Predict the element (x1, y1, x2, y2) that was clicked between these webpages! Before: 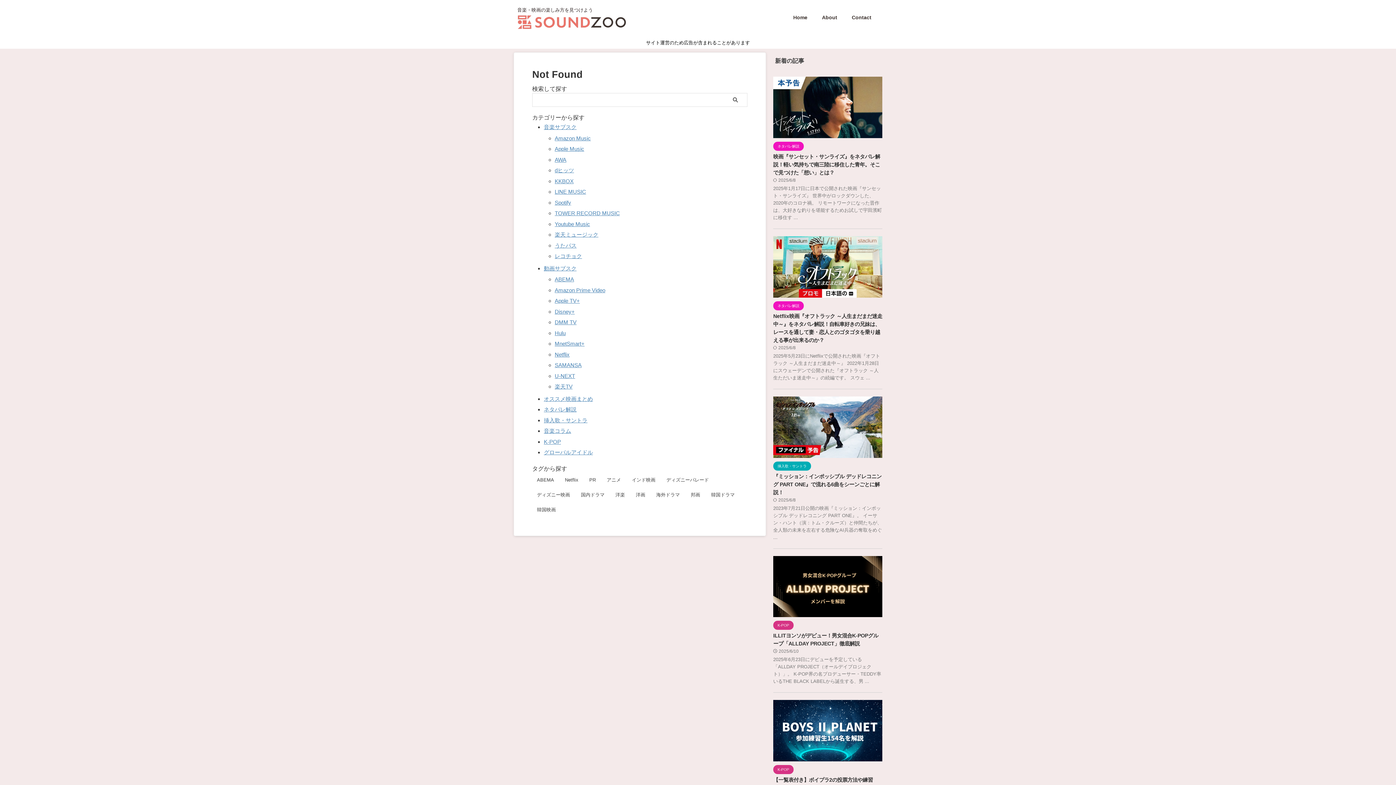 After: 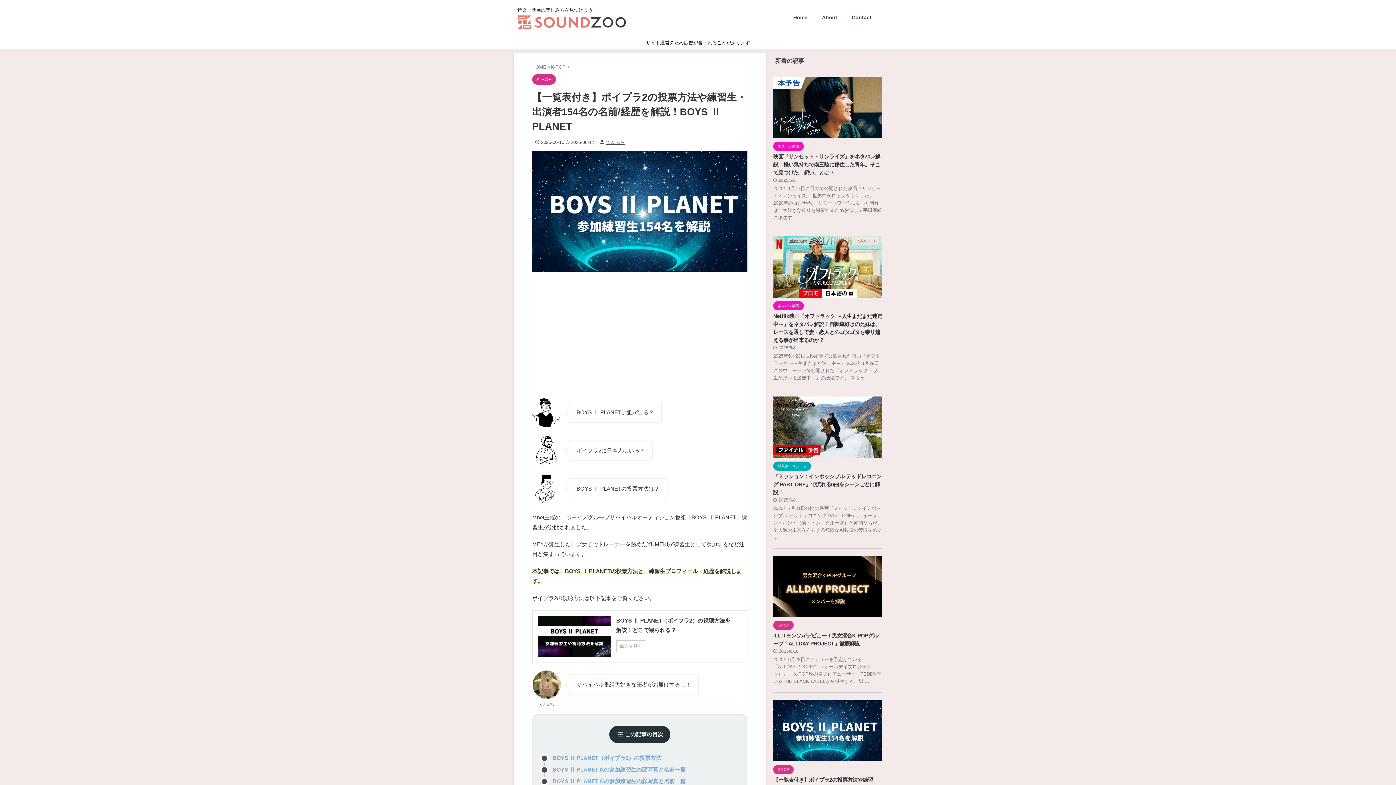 Action: bbox: (773, 755, 882, 761)